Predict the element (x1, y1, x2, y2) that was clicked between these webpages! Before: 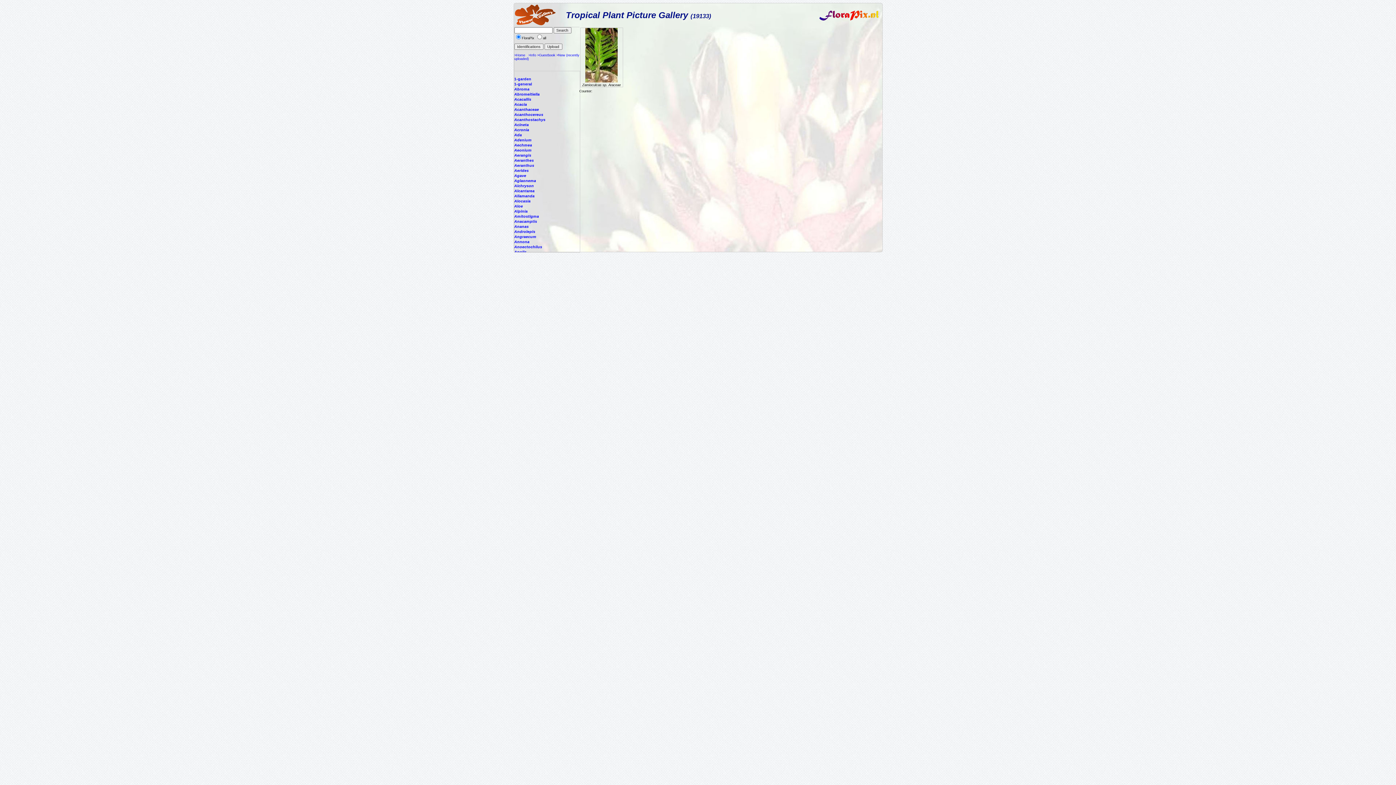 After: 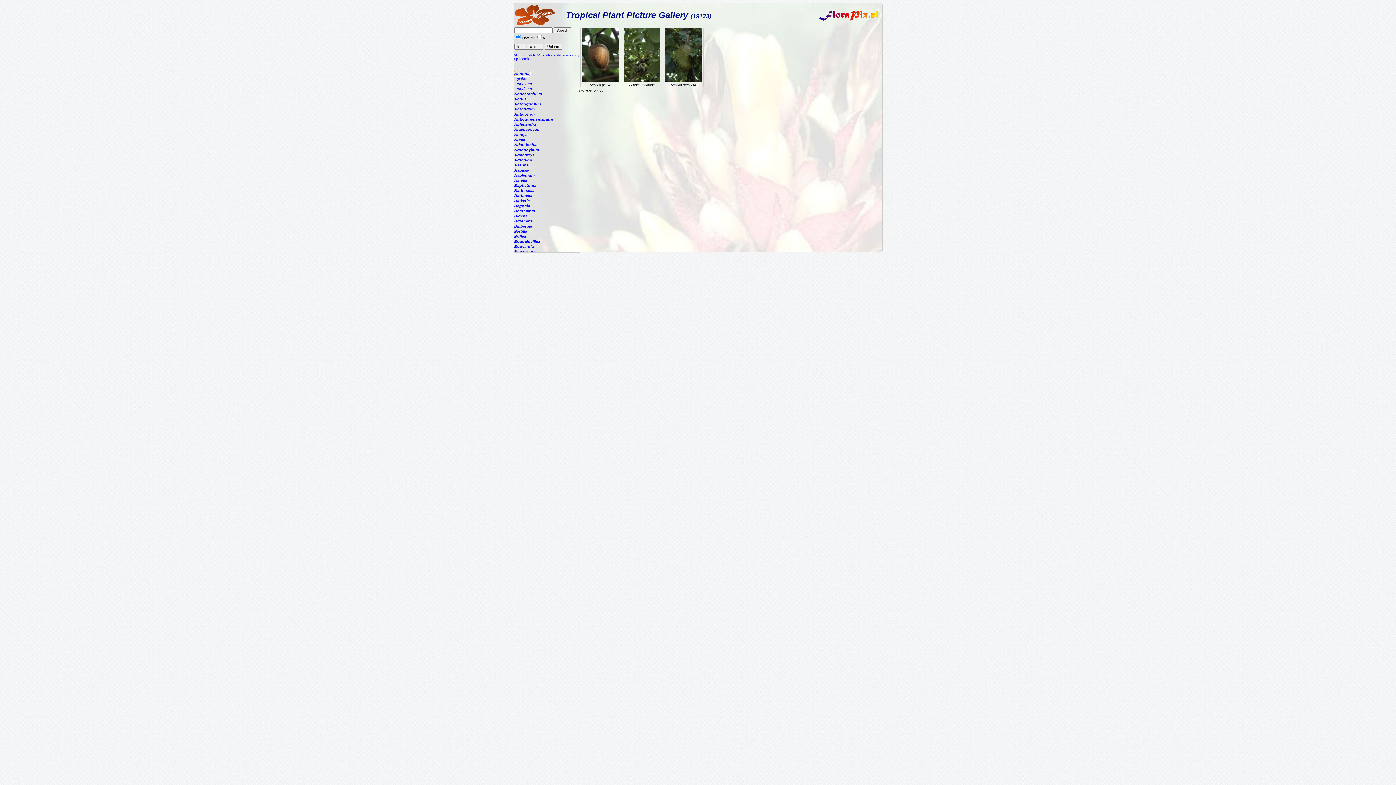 Action: bbox: (514, 239, 529, 244) label: Annona